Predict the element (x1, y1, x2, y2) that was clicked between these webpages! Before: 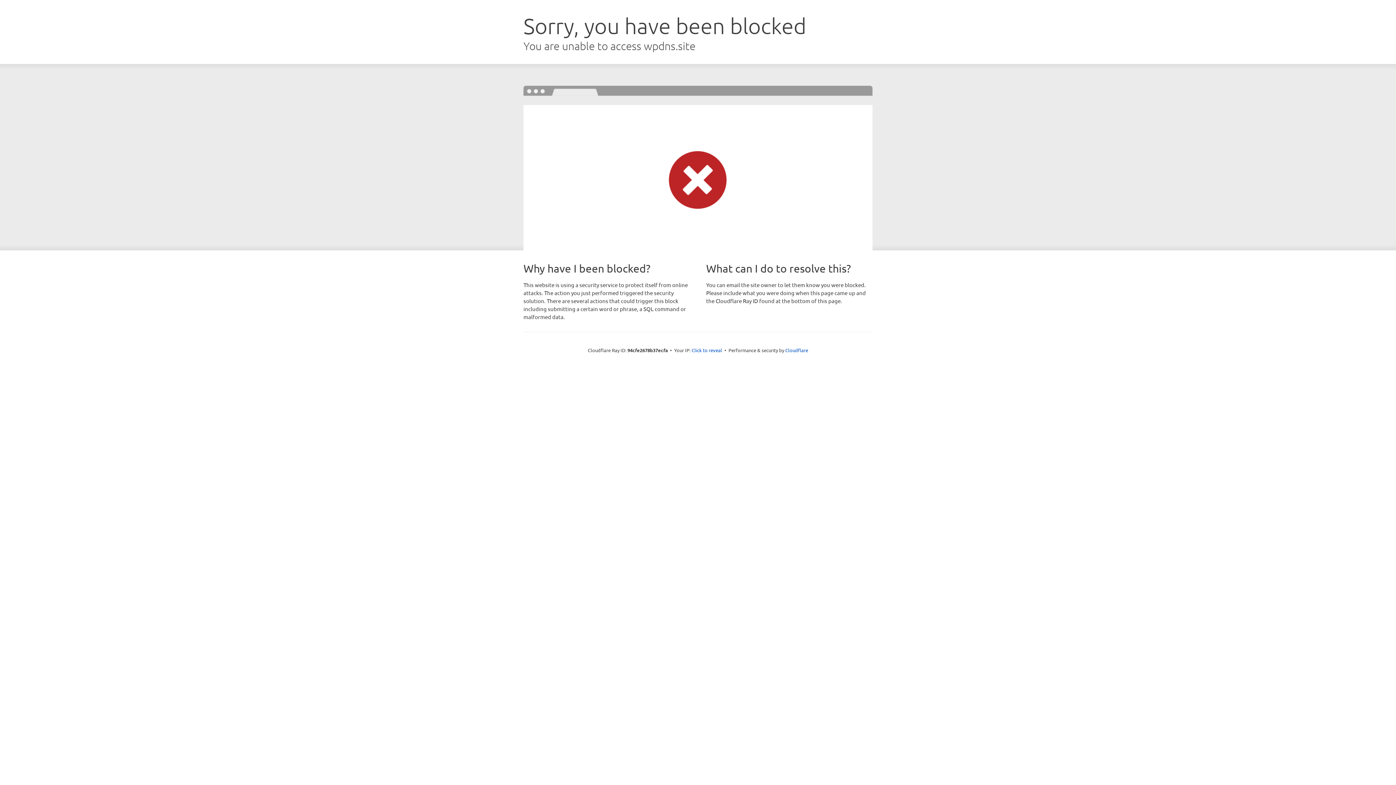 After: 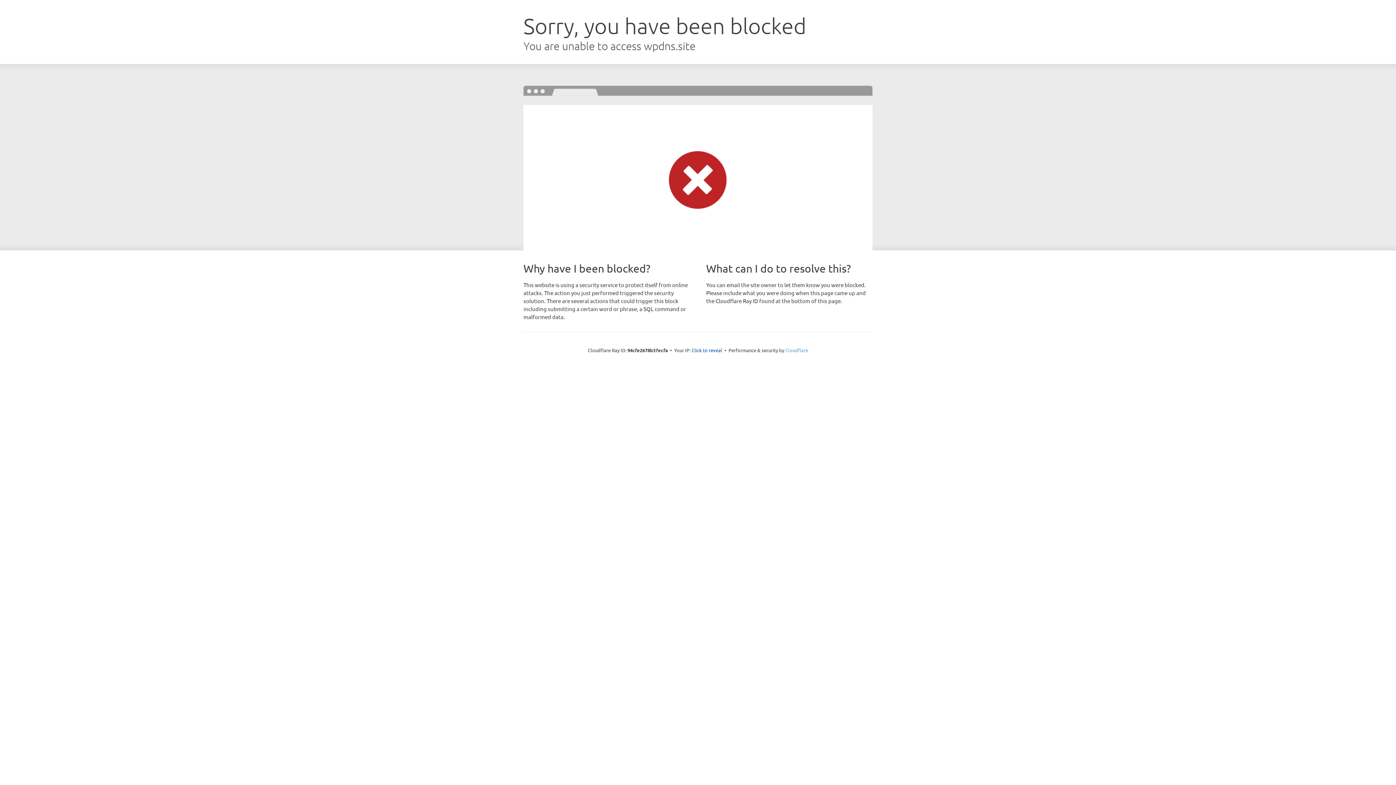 Action: bbox: (785, 347, 808, 353) label: Cloudflare